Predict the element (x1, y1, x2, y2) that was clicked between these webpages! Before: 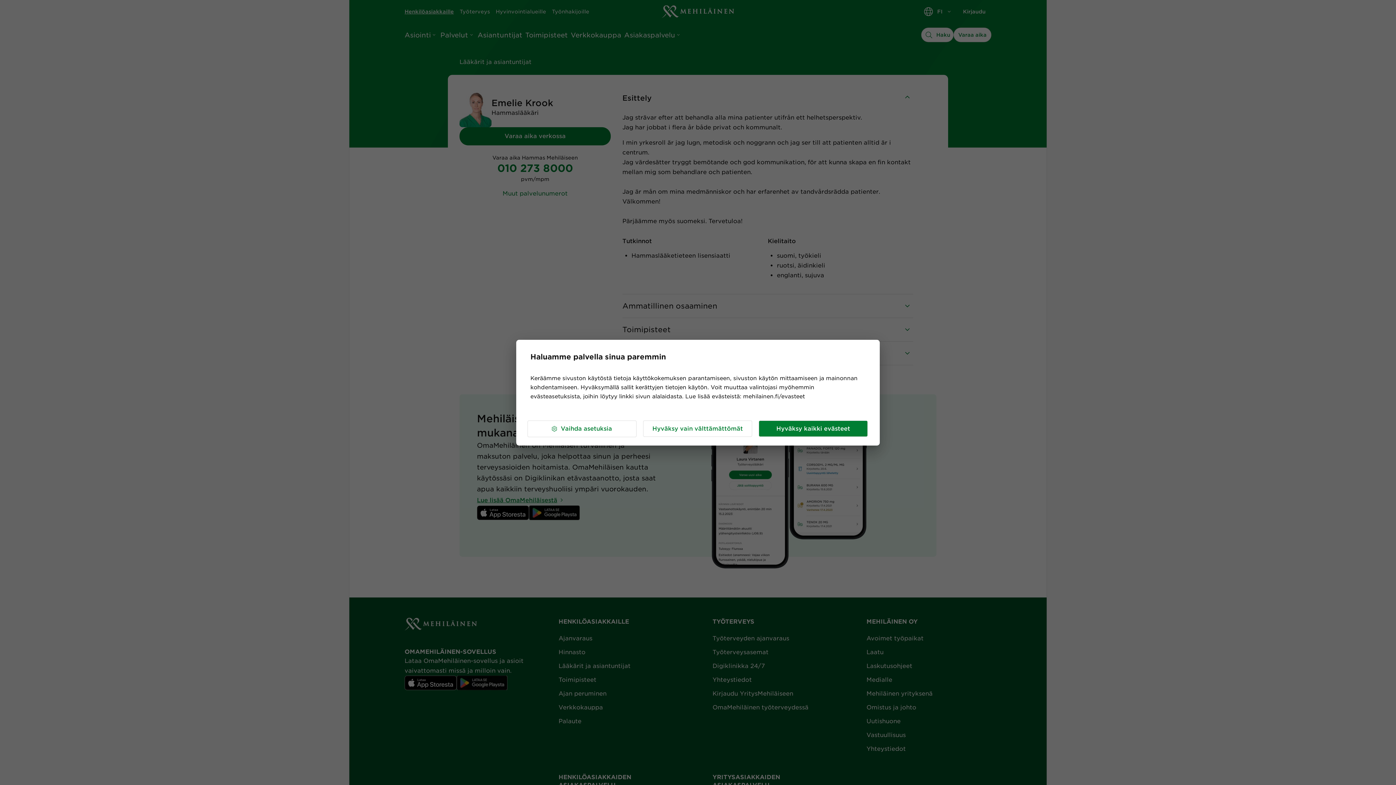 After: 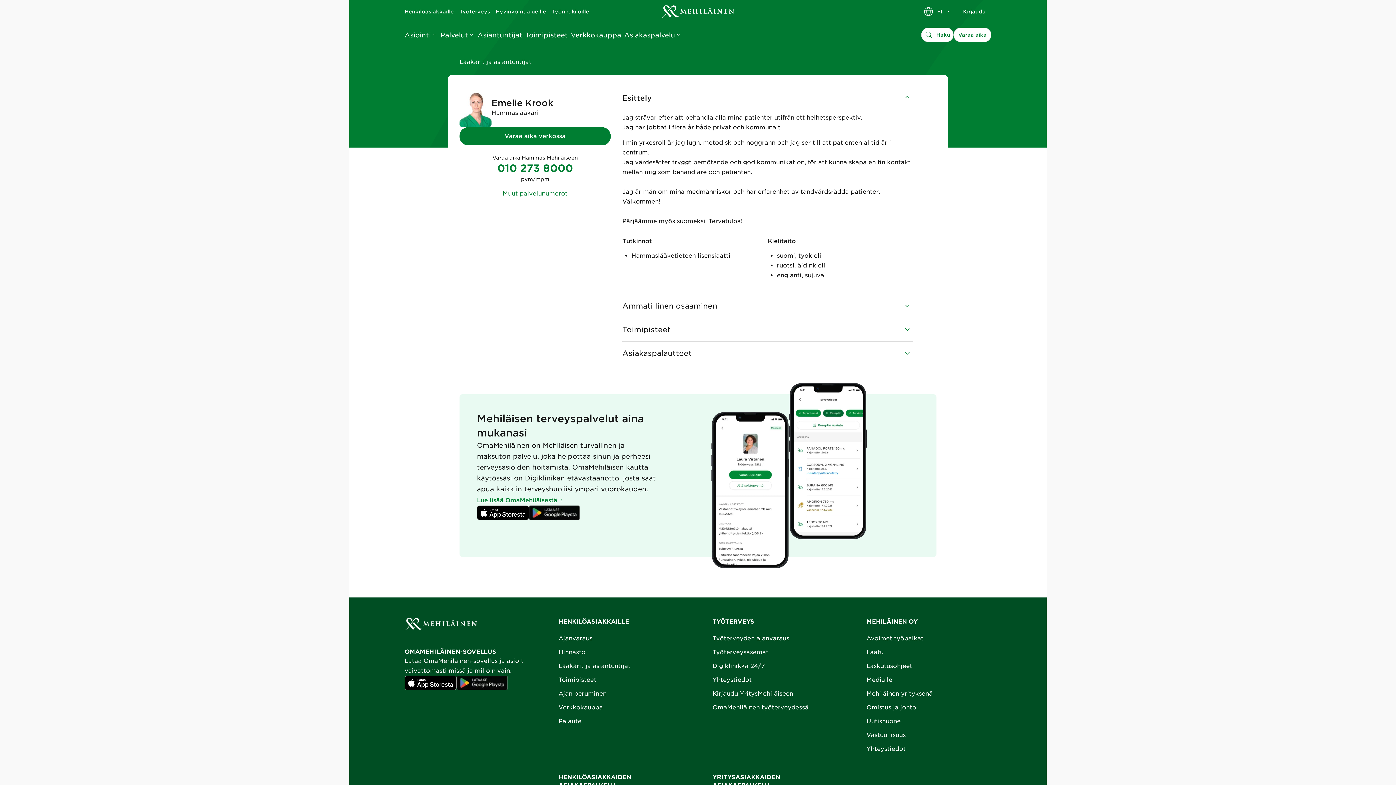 Action: label: Hyväksy vain välttämättömät bbox: (643, 420, 752, 437)